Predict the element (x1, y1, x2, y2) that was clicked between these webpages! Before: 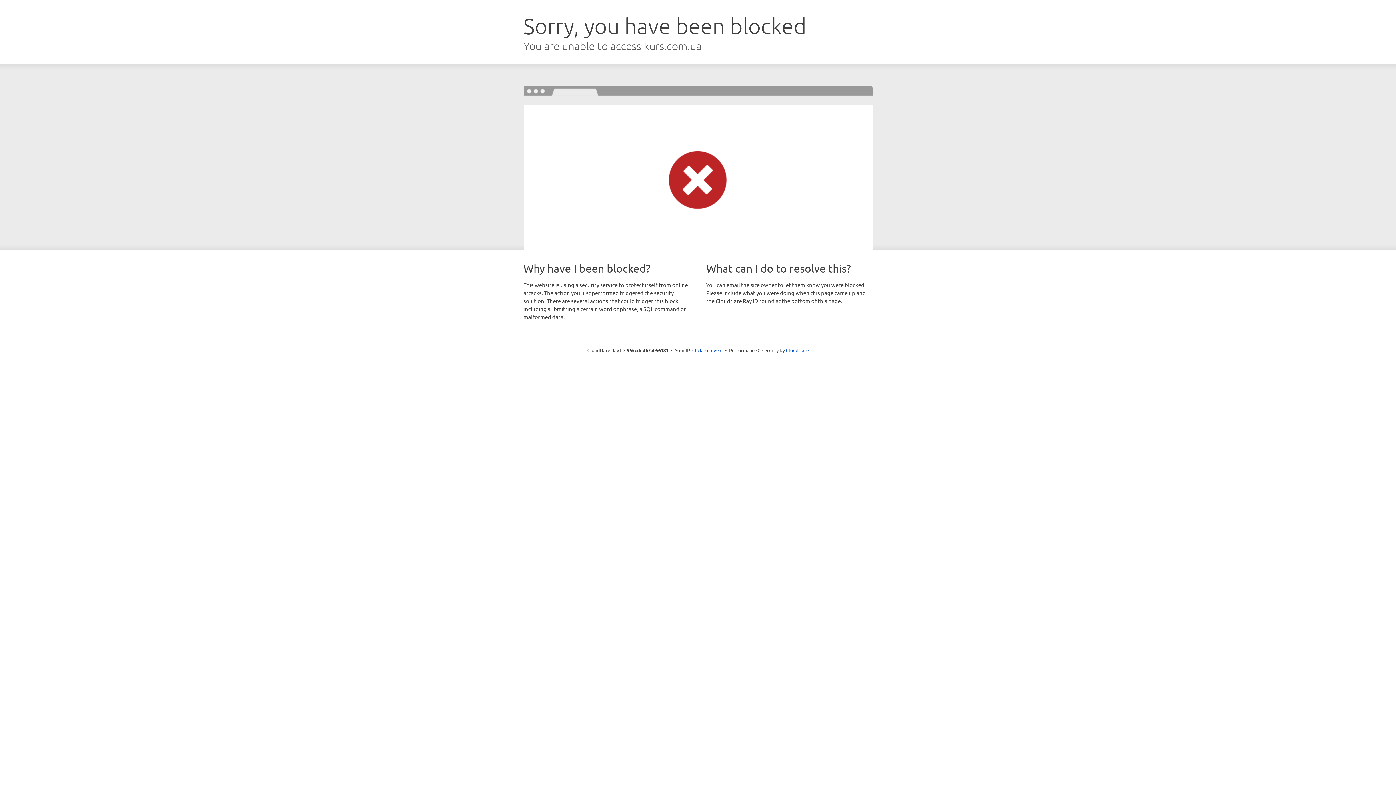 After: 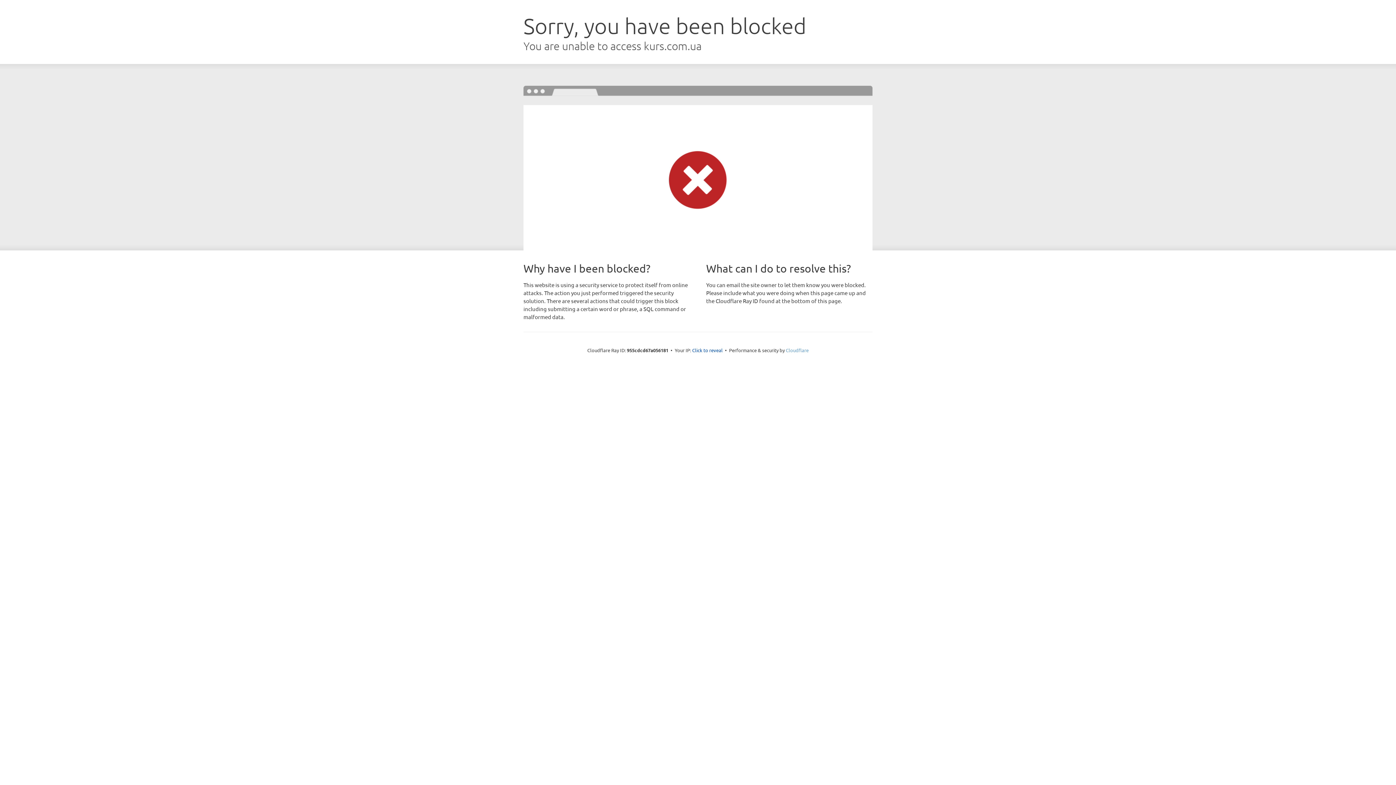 Action: label: Cloudflare bbox: (786, 347, 808, 353)